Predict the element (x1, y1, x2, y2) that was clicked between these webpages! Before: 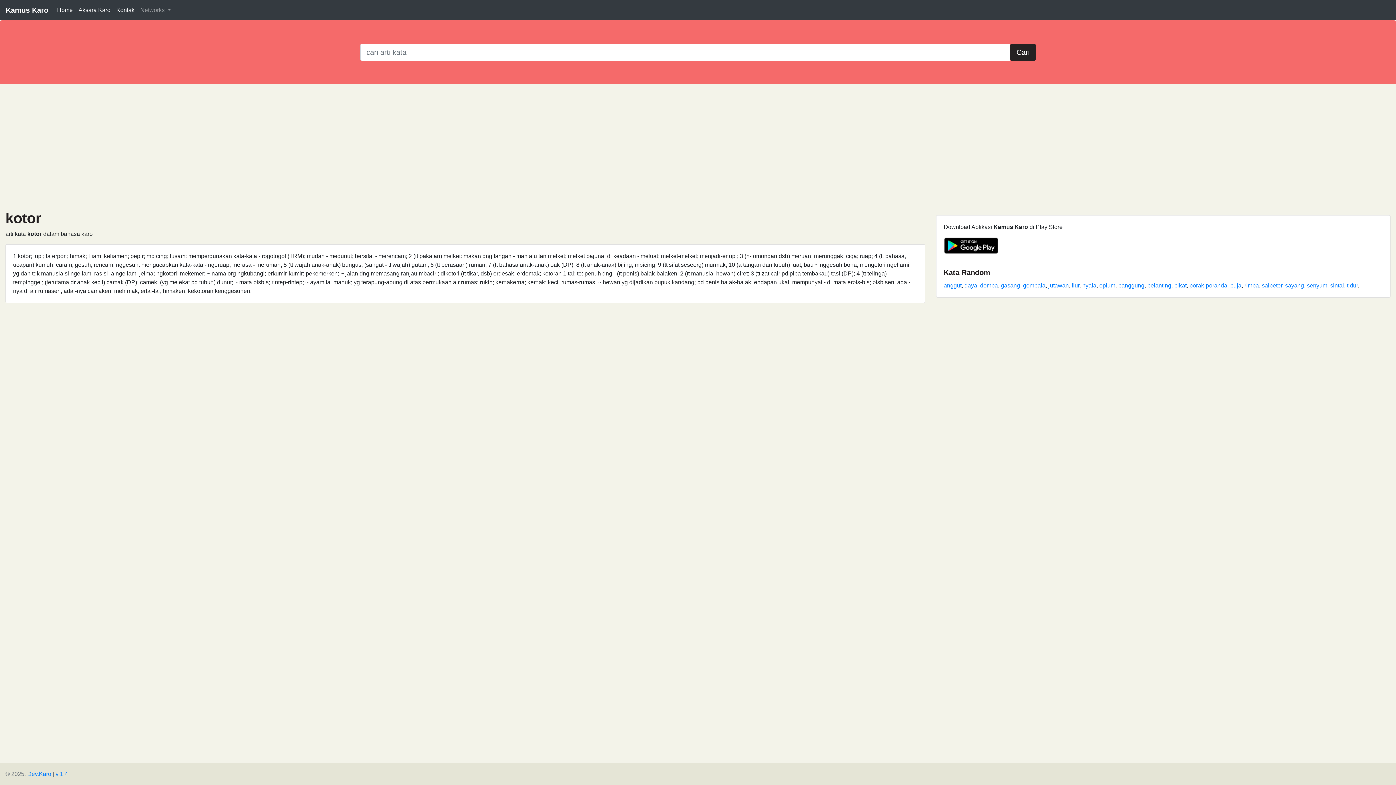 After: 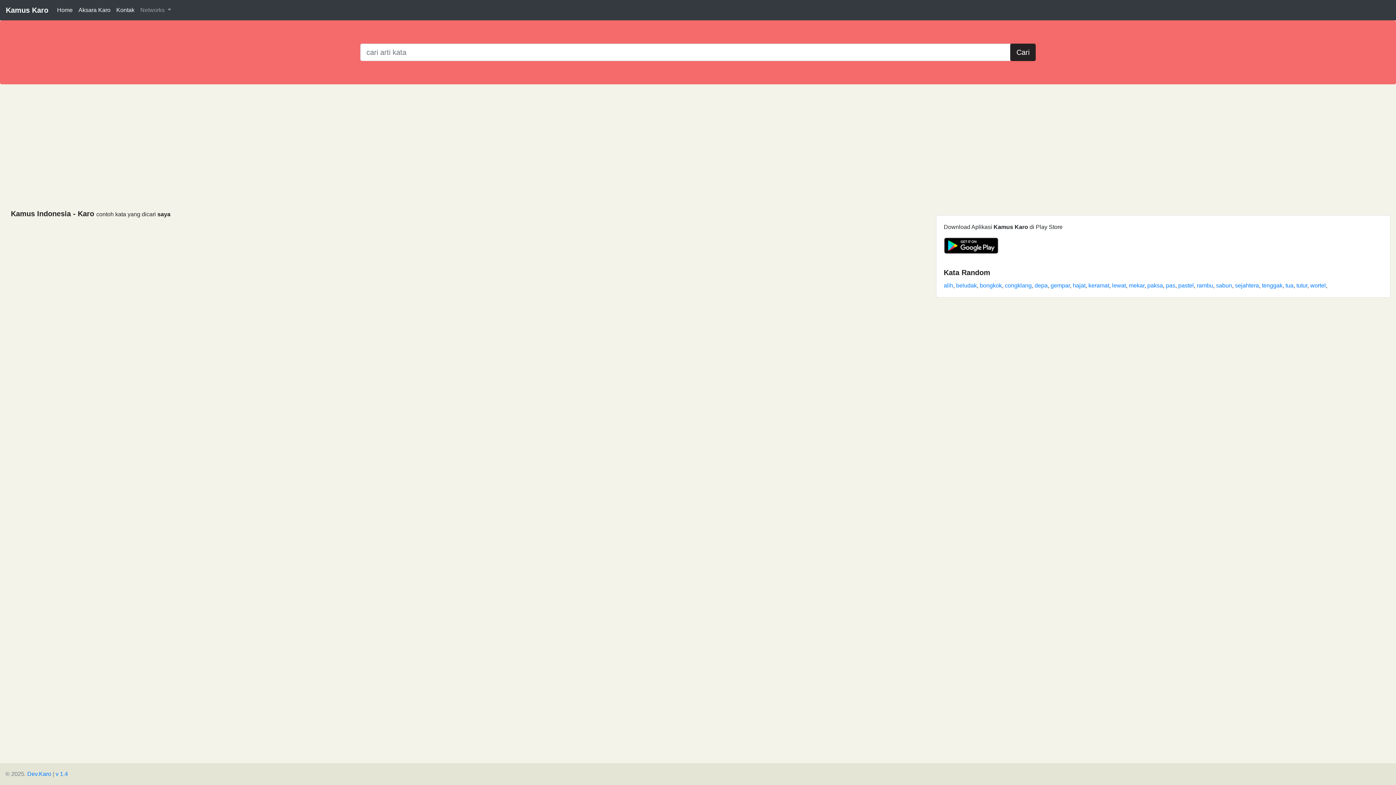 Action: label: Home bbox: (54, 2, 75, 17)